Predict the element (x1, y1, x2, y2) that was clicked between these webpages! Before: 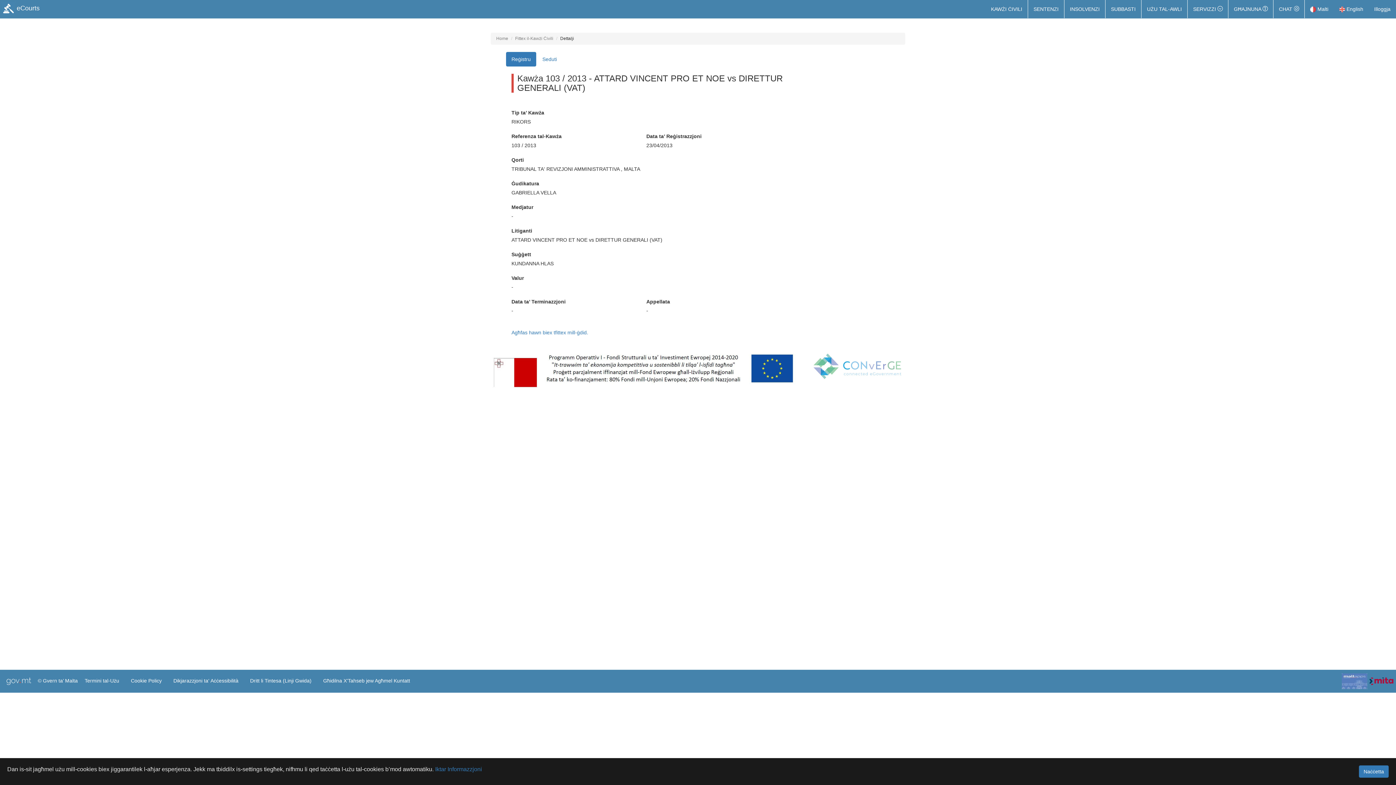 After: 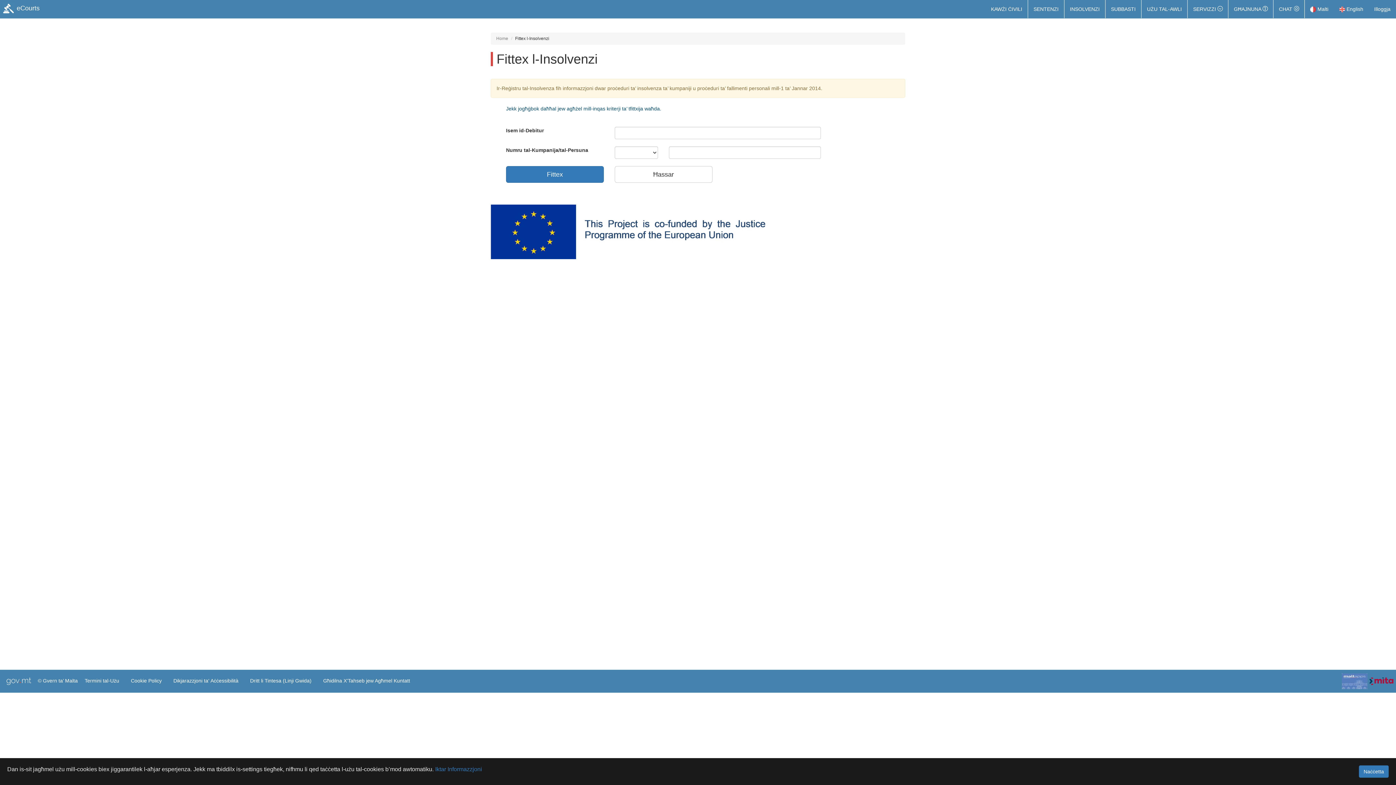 Action: label: INSOLVENZI bbox: (1064, 0, 1105, 18)